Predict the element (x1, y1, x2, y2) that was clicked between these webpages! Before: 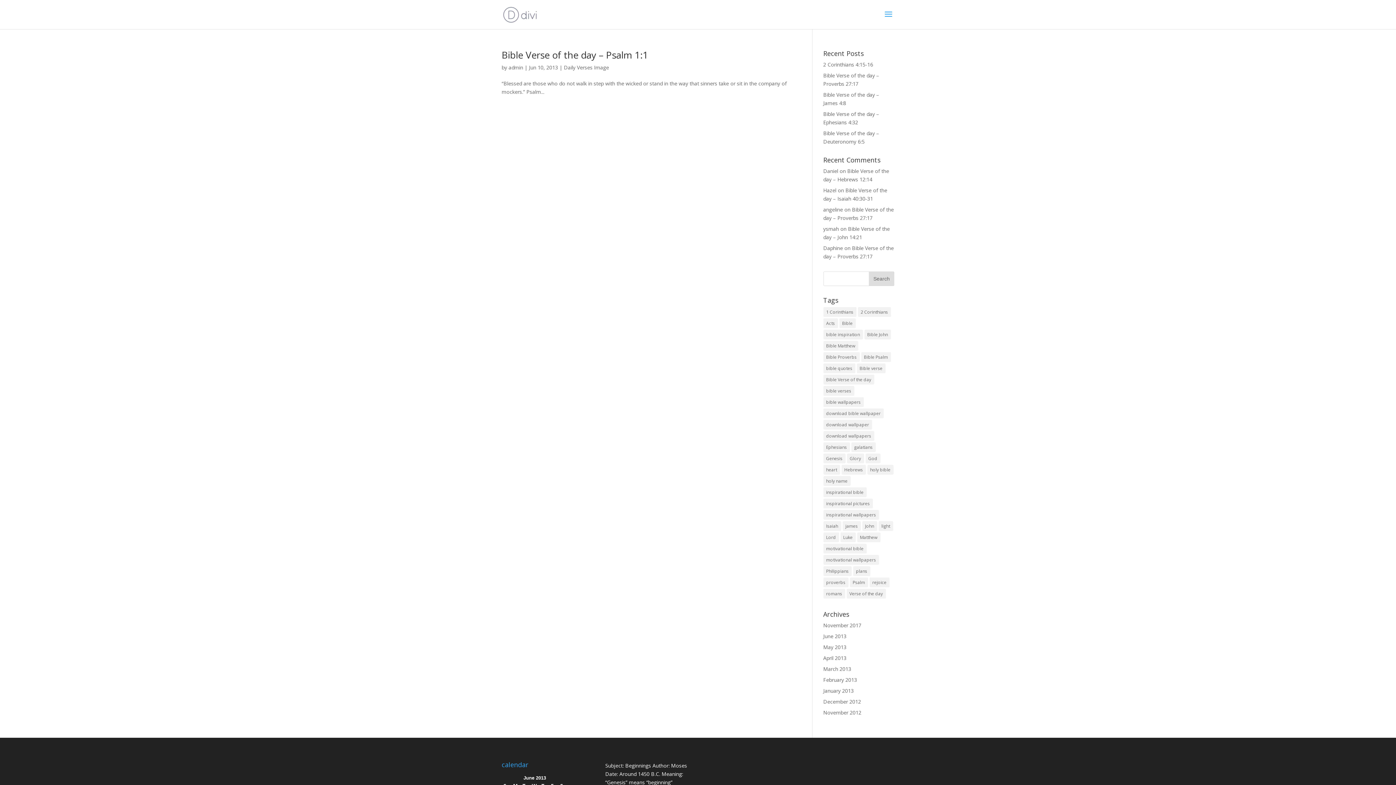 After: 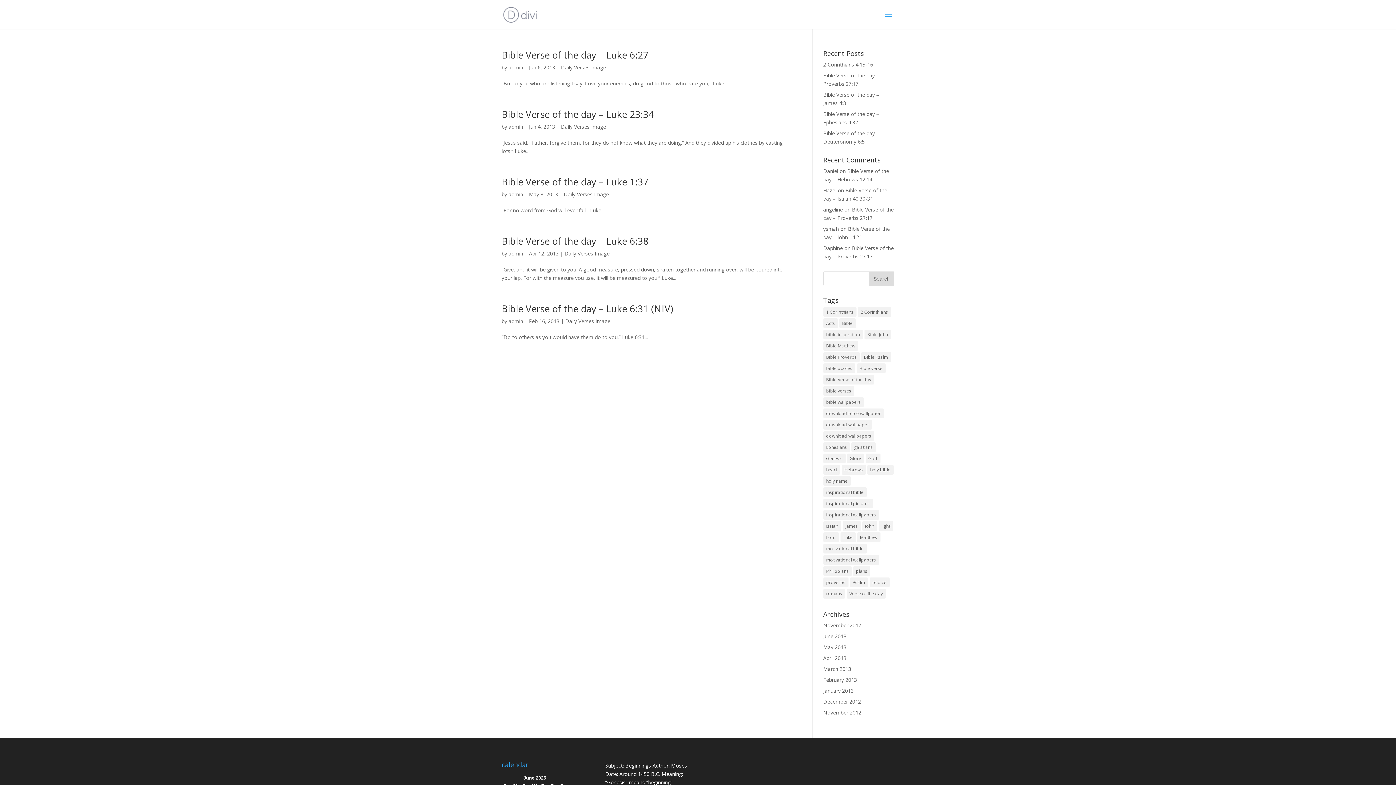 Action: label: Luke (5 items) bbox: (840, 532, 855, 542)